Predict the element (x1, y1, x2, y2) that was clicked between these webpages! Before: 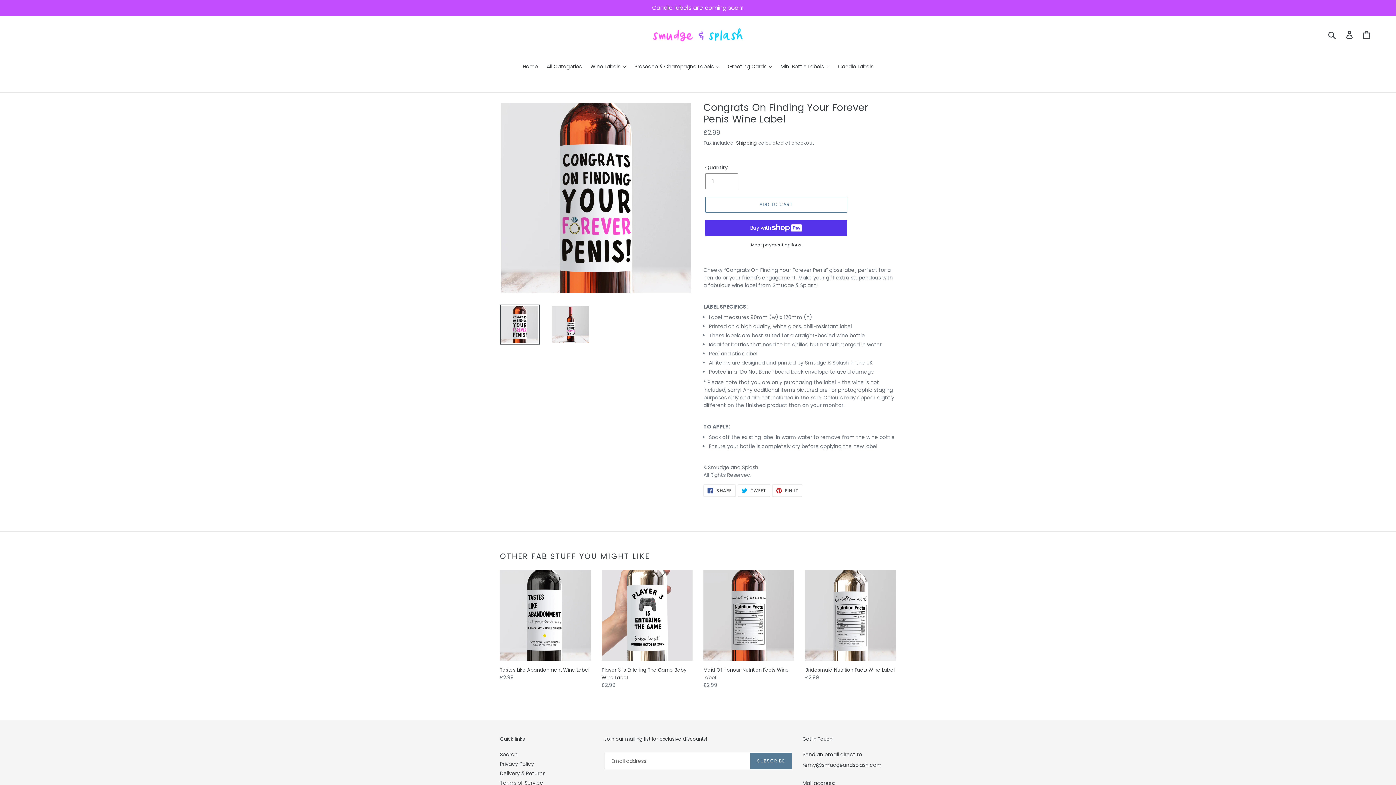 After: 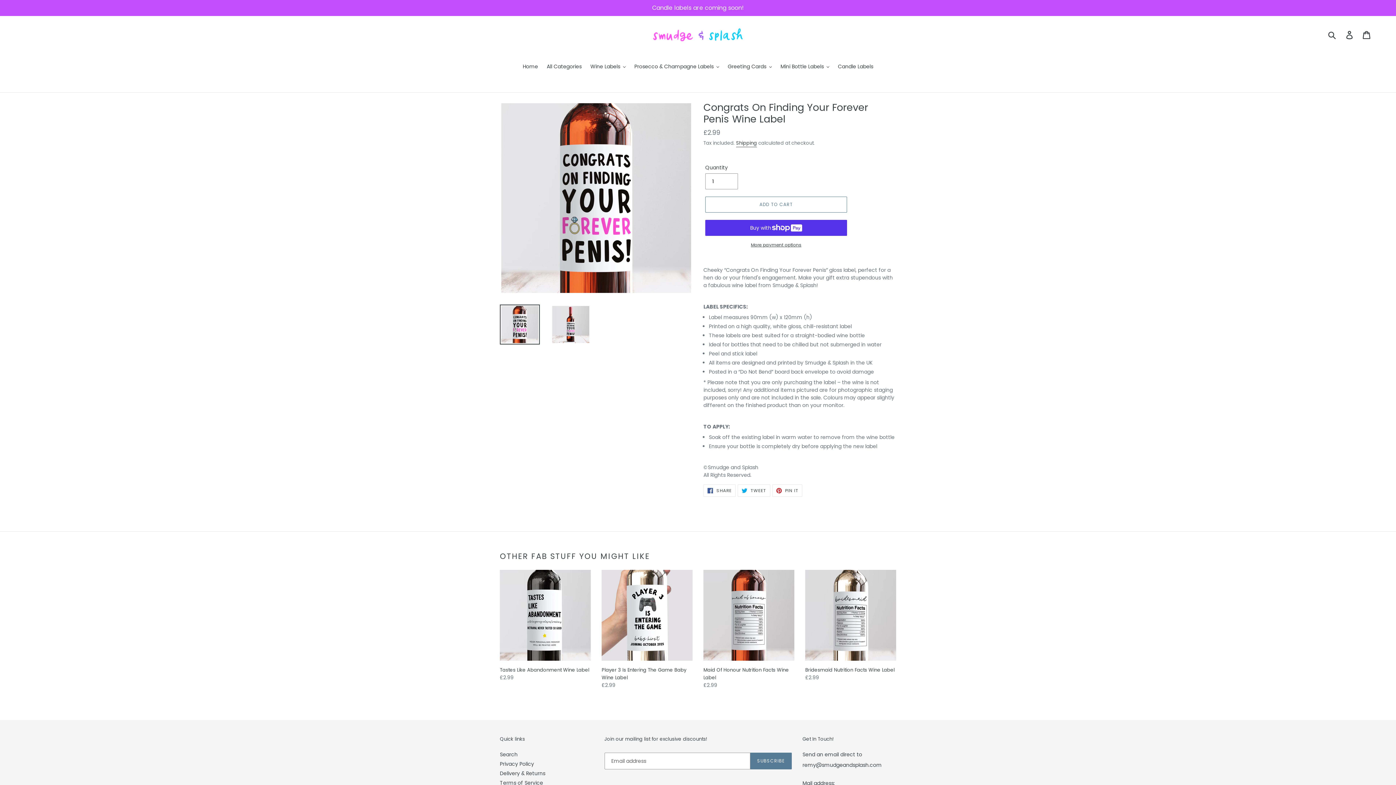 Action: bbox: (500, 304, 540, 344)